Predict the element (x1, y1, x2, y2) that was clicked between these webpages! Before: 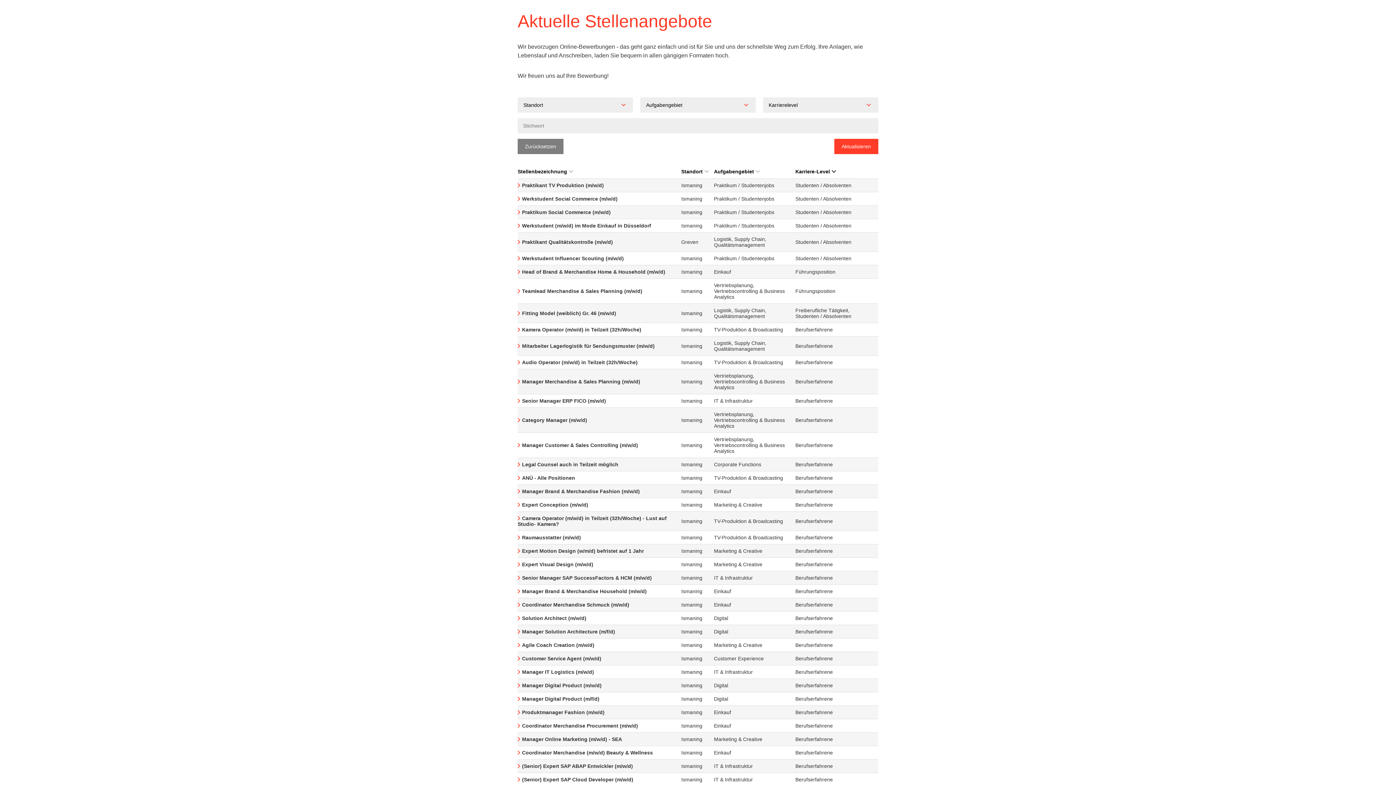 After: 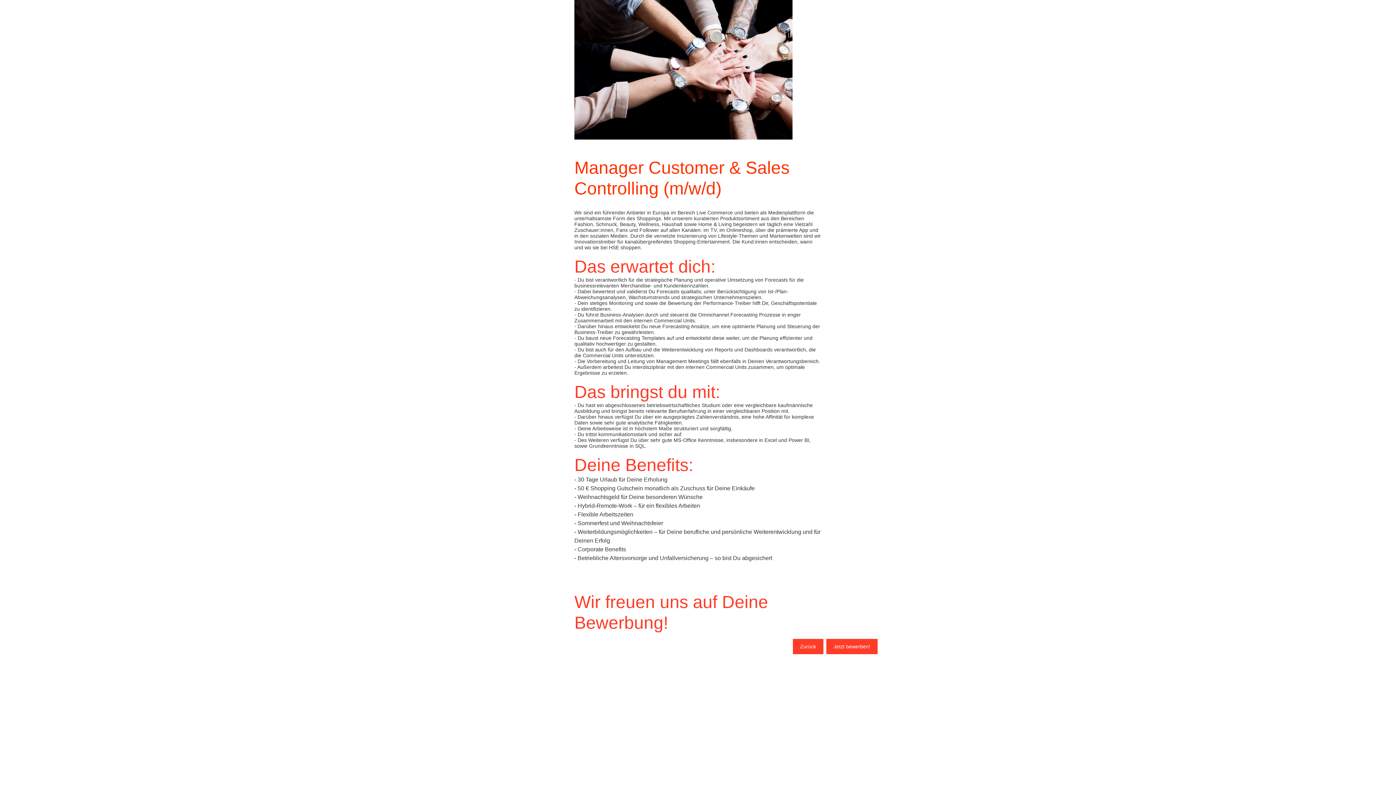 Action: label: Manager Customer & Sales Controlling (m/w/d) bbox: (522, 442, 638, 448)